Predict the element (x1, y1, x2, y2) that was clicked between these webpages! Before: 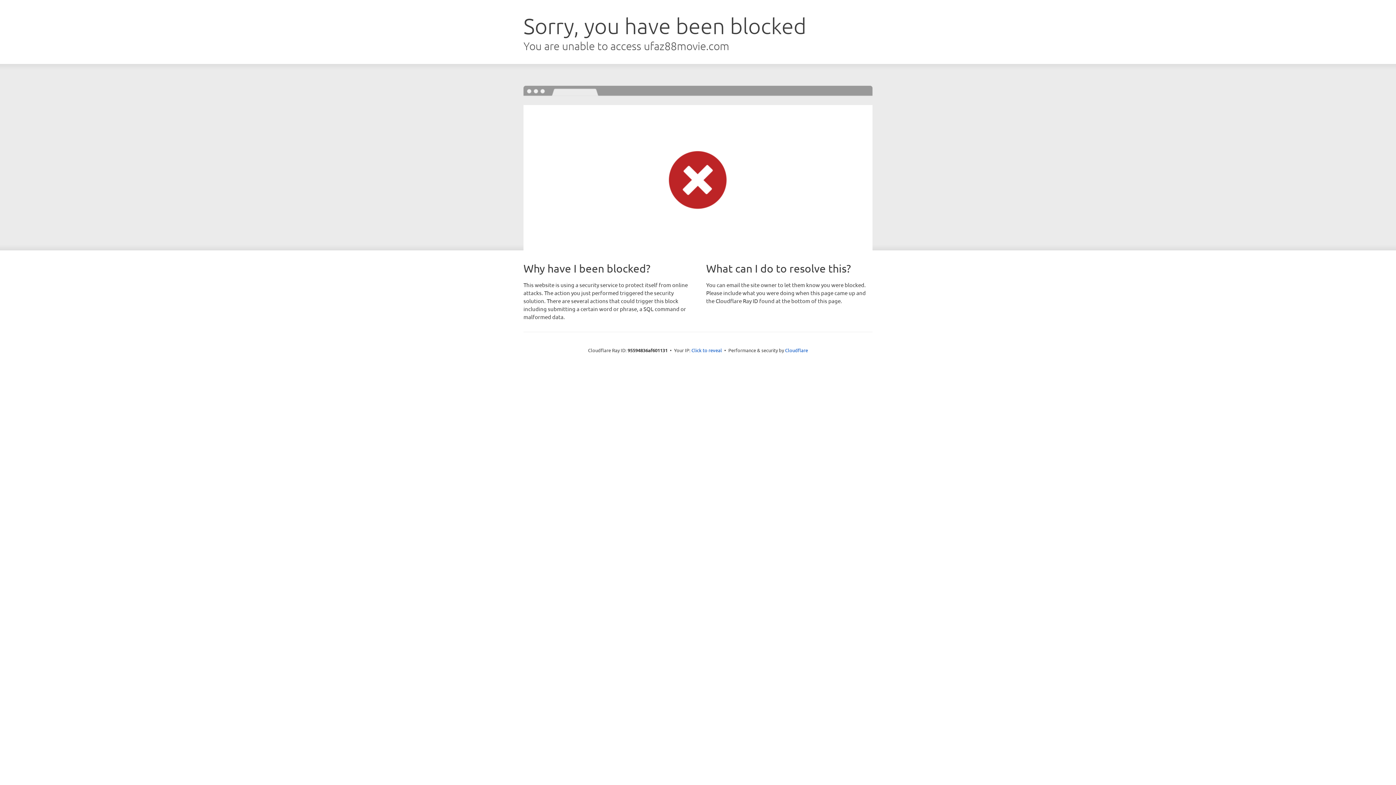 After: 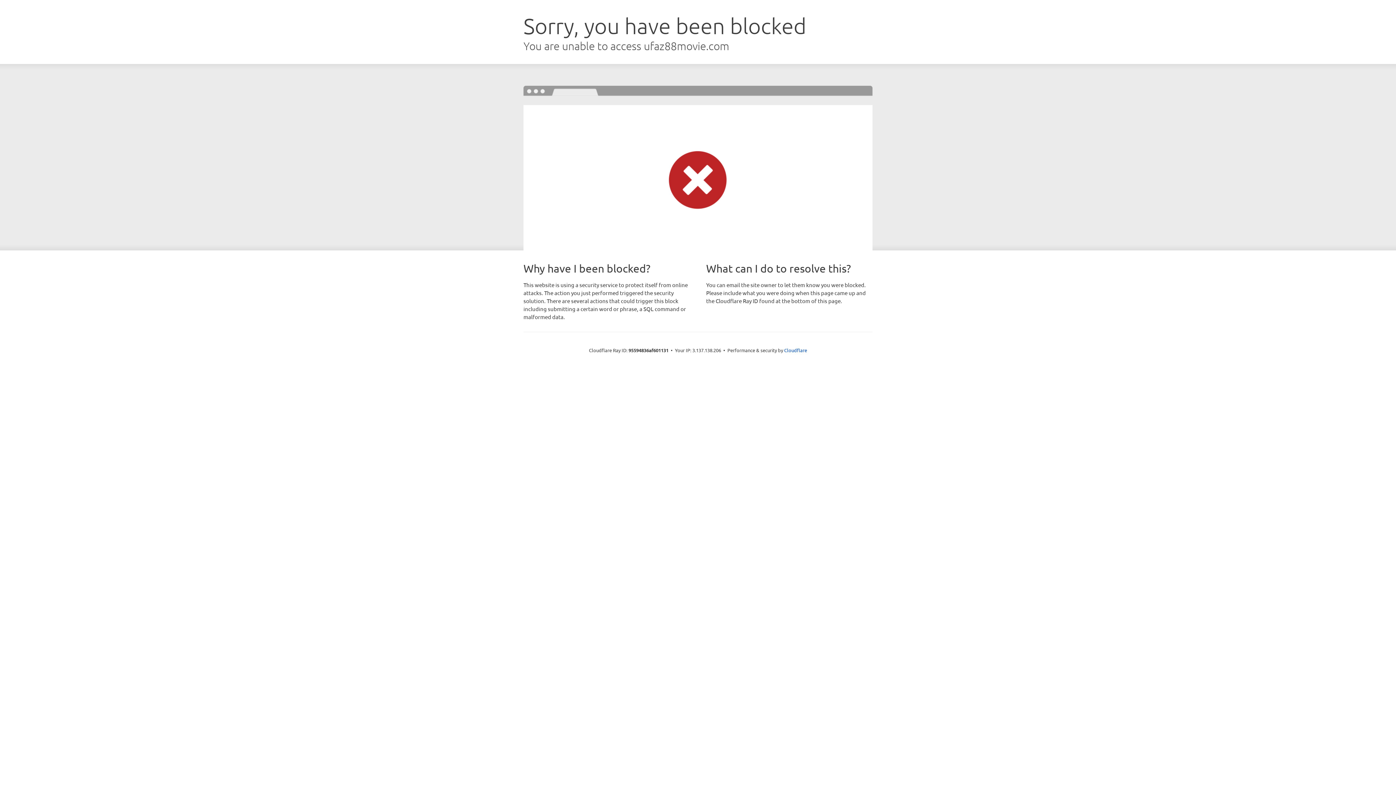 Action: bbox: (691, 346, 722, 353) label: Click to reveal